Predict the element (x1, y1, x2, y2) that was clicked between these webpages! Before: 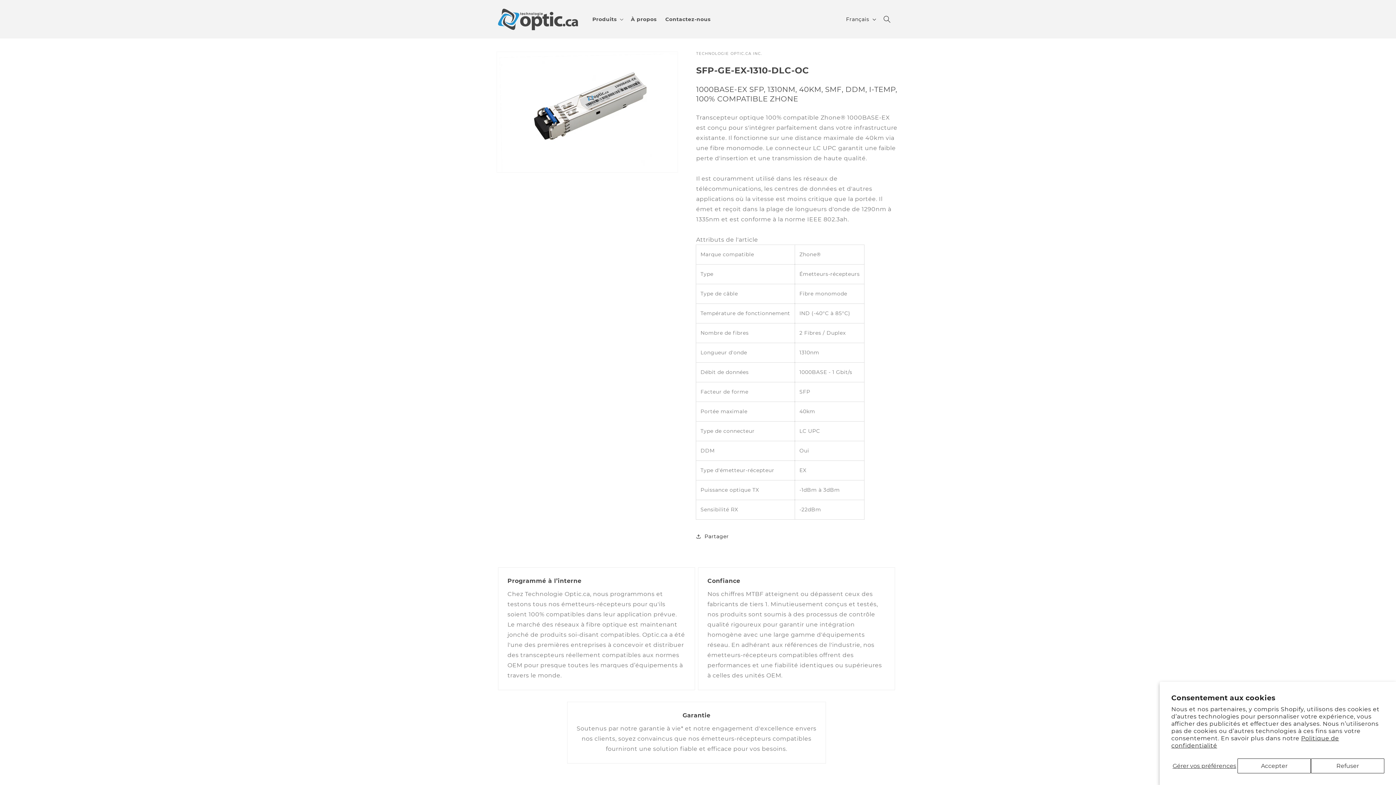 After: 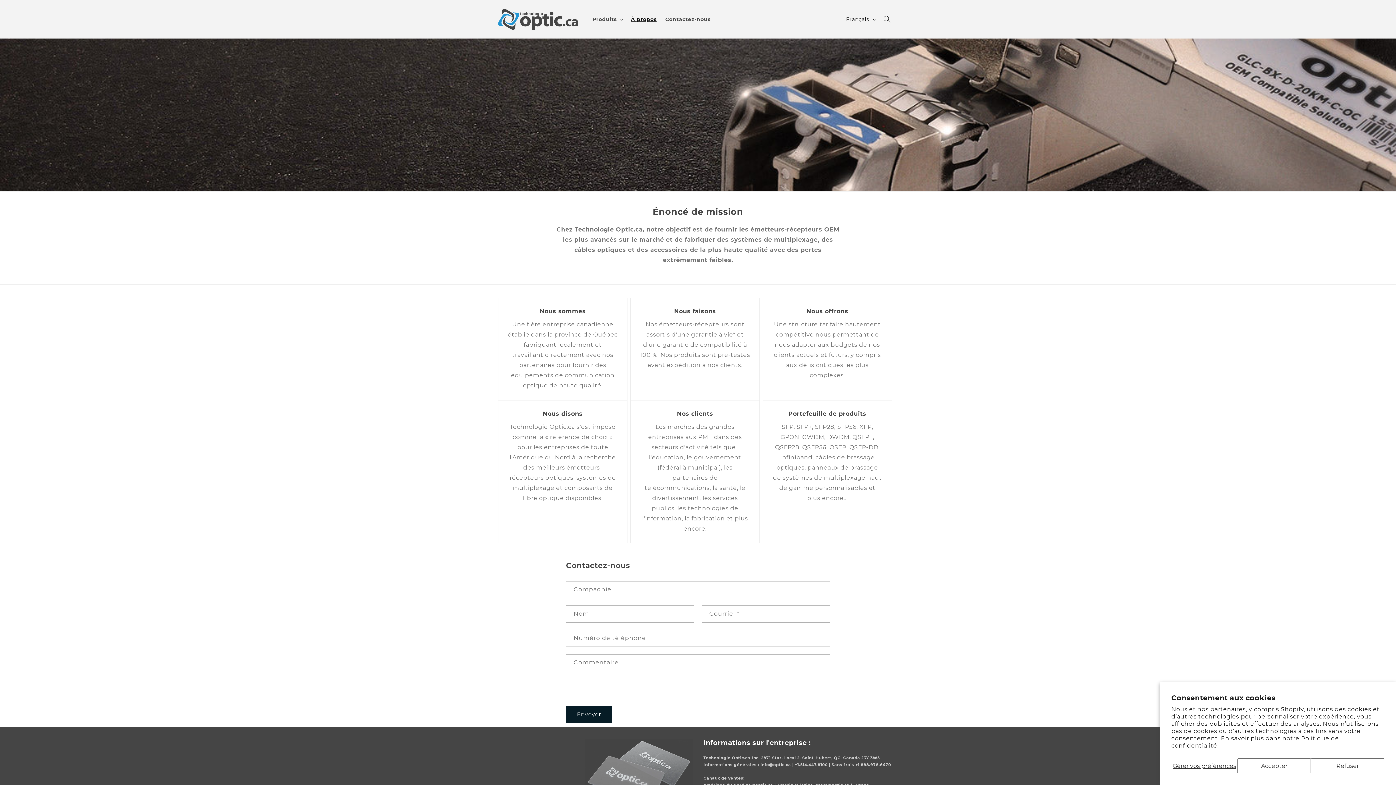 Action: bbox: (626, 11, 661, 26) label: À propos